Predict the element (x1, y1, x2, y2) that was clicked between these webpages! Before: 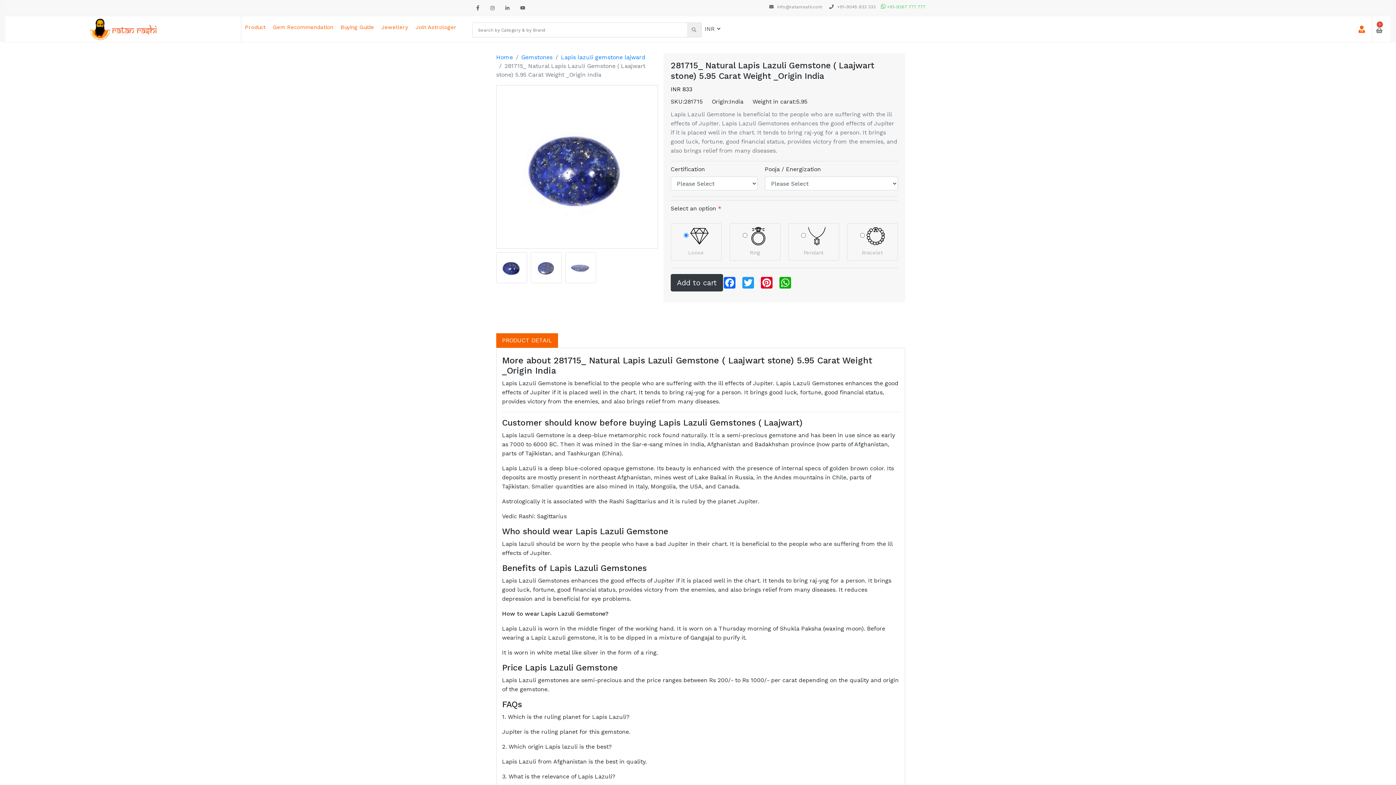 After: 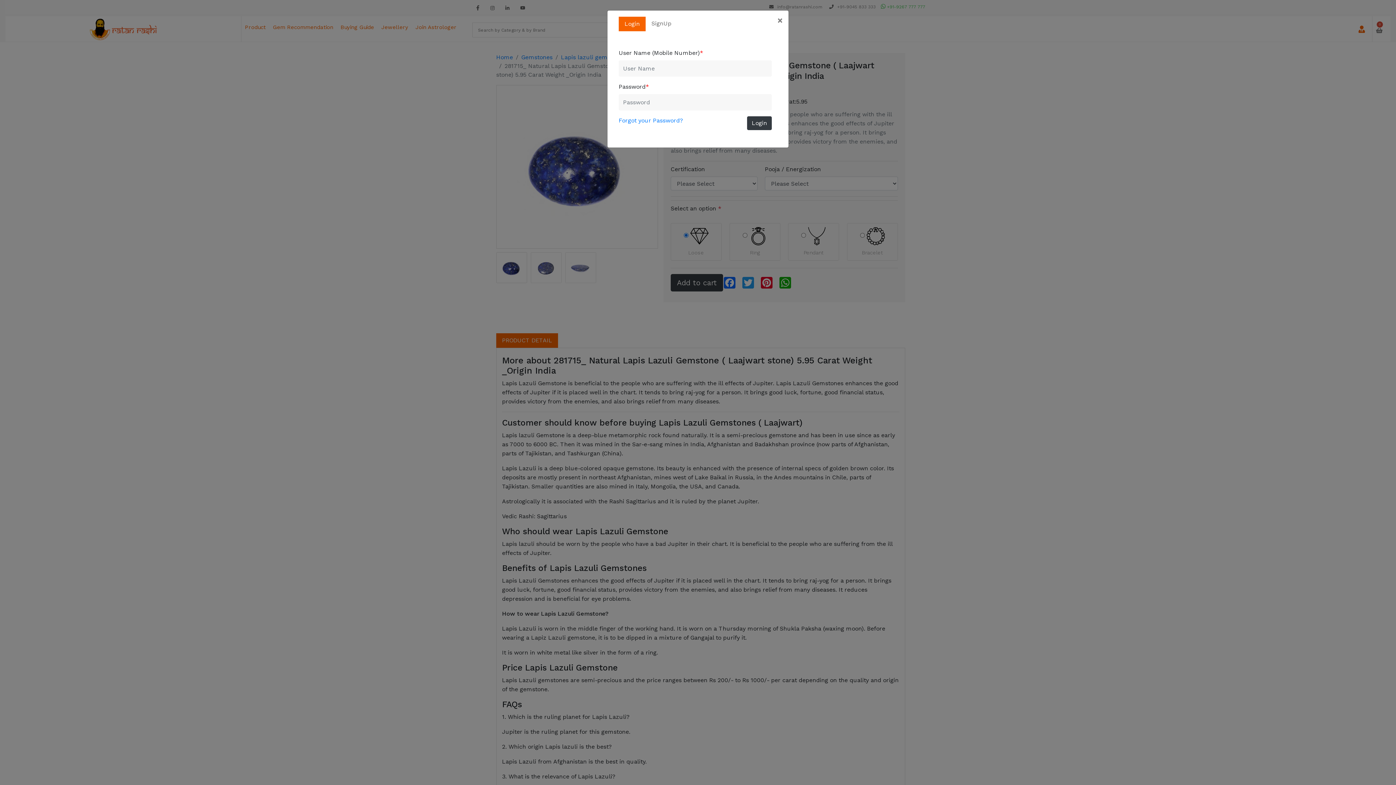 Action: bbox: (1355, 16, 1372, 41)